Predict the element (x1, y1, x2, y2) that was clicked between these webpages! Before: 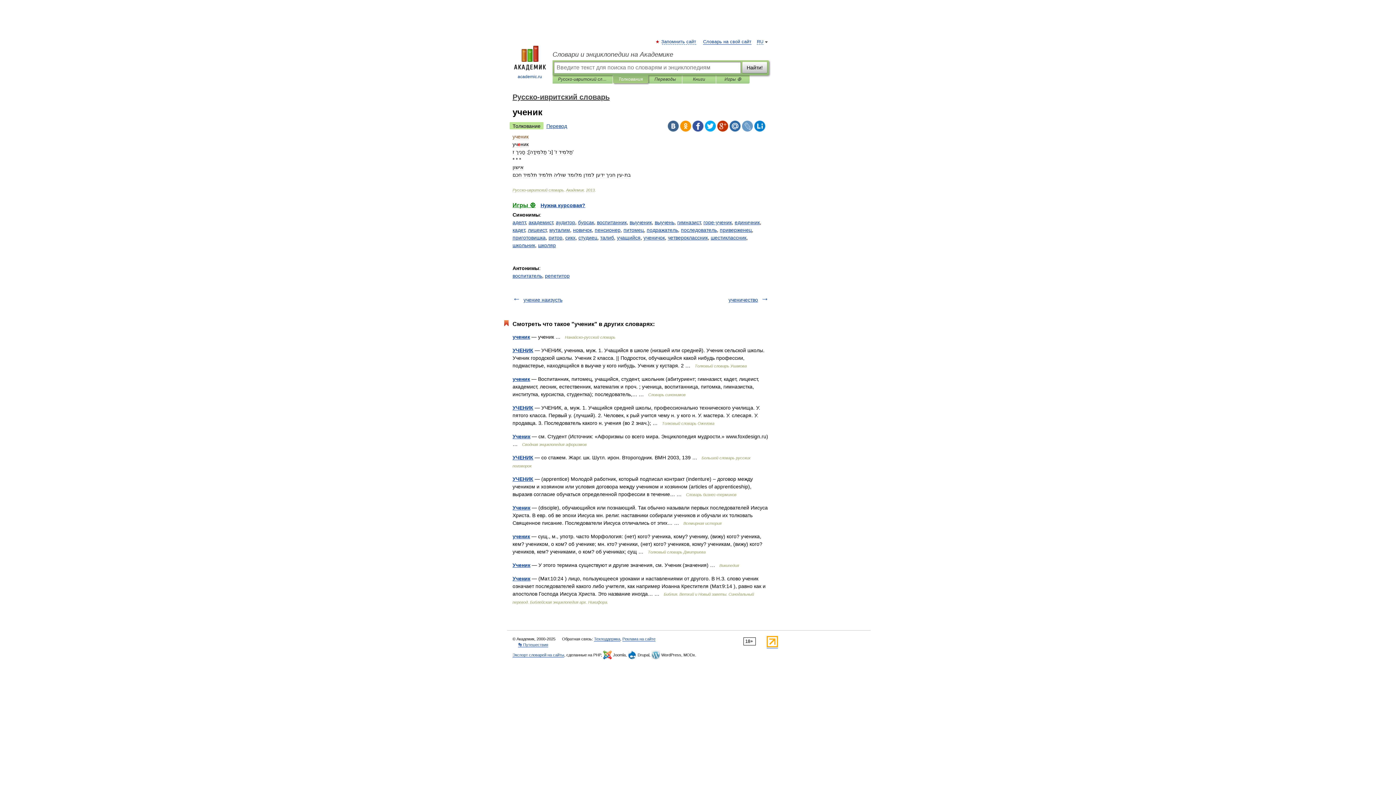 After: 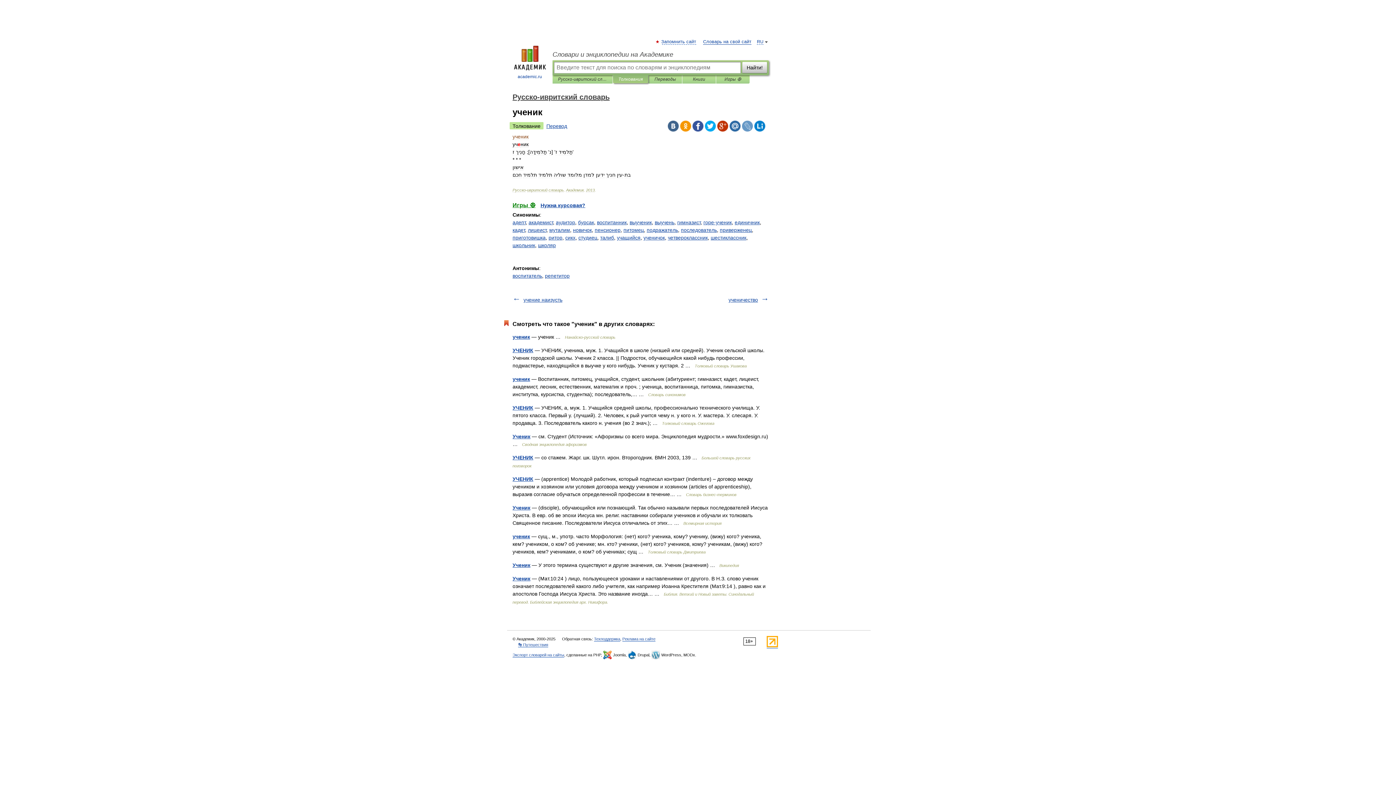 Action: bbox: (705, 120, 716, 131)